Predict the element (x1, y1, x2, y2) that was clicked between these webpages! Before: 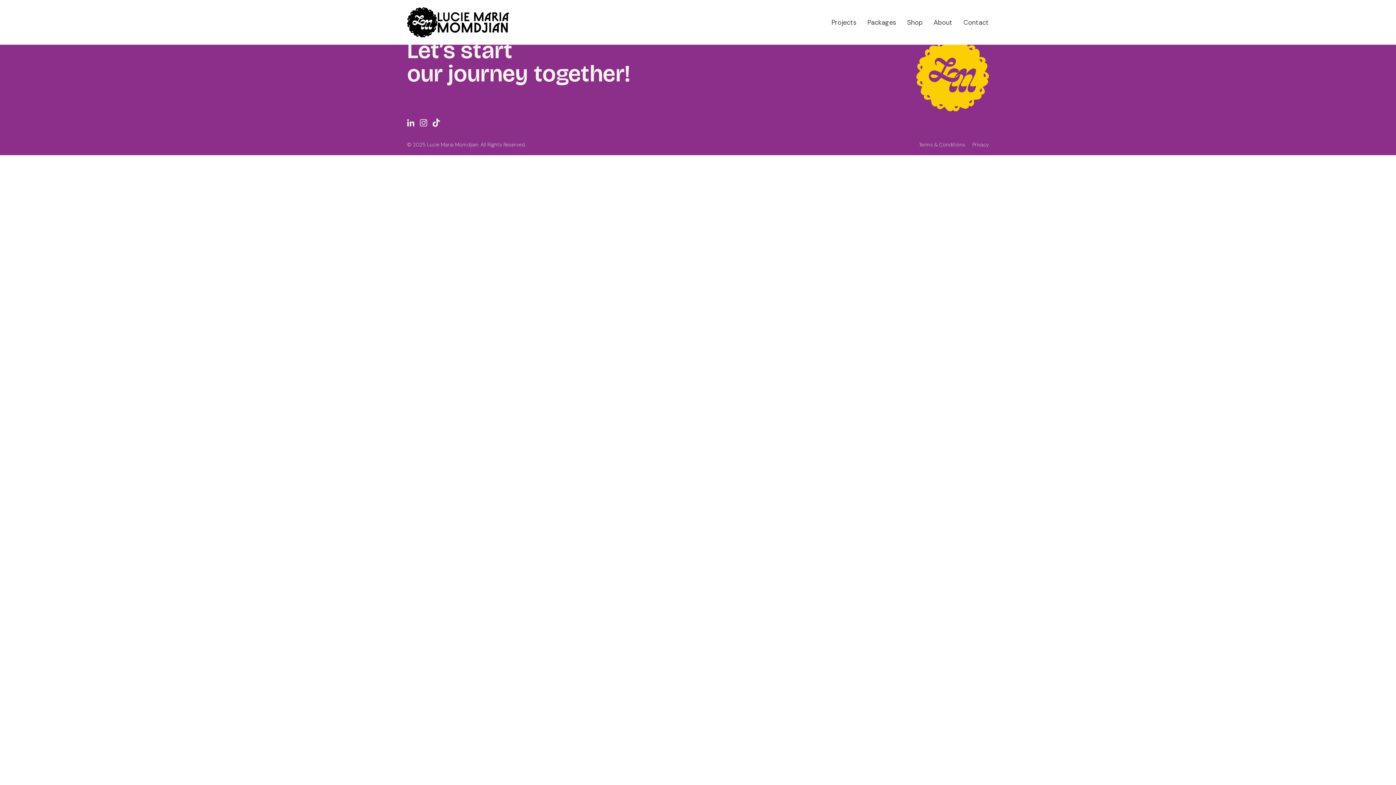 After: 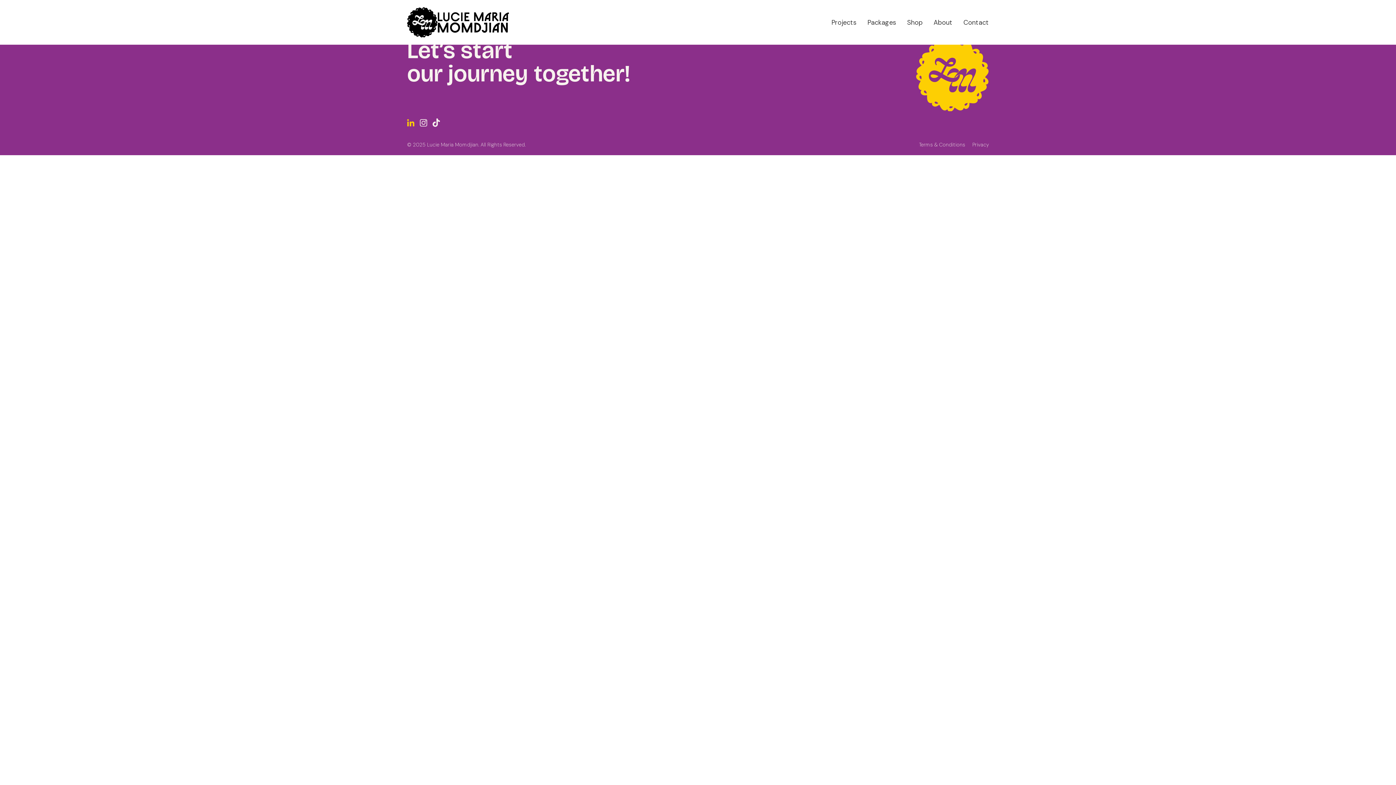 Action: bbox: (407, 119, 414, 126)